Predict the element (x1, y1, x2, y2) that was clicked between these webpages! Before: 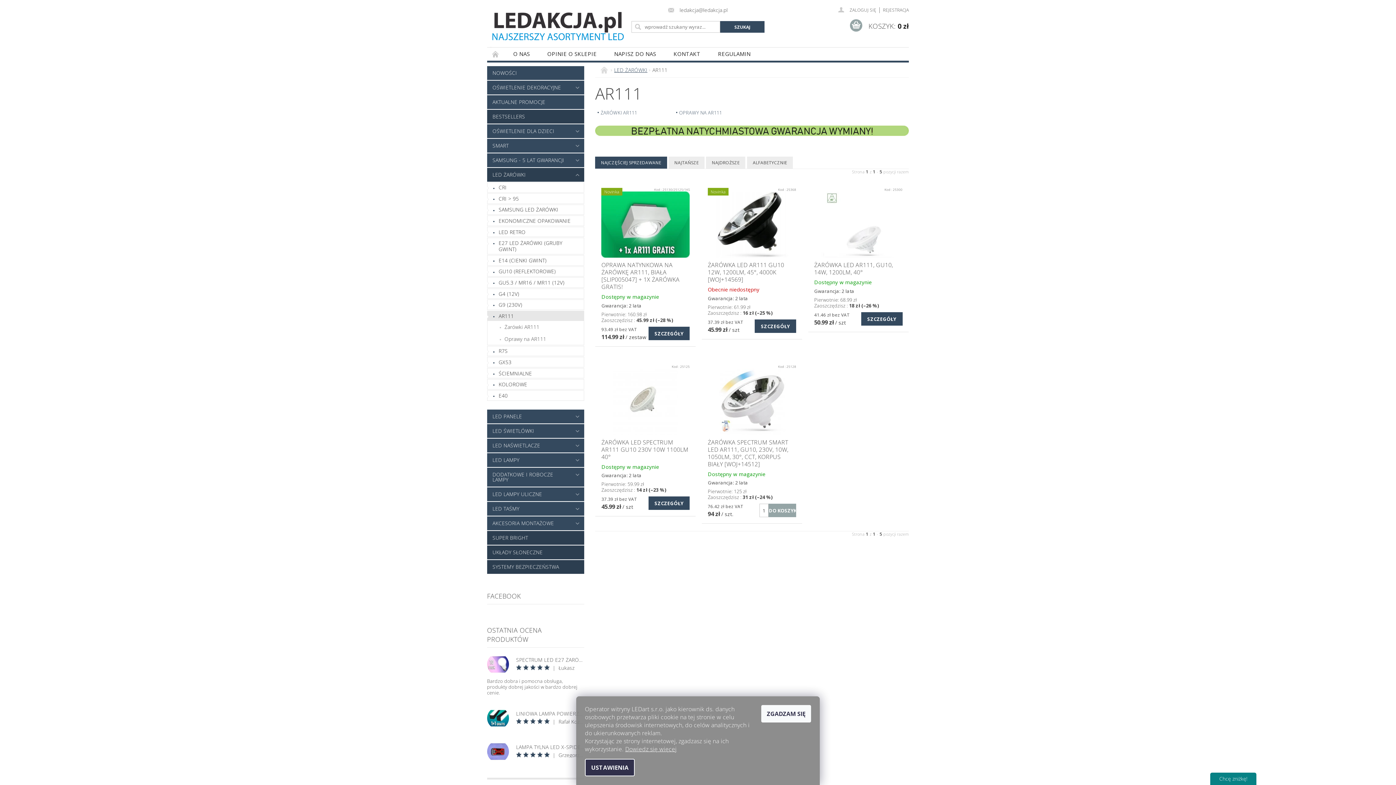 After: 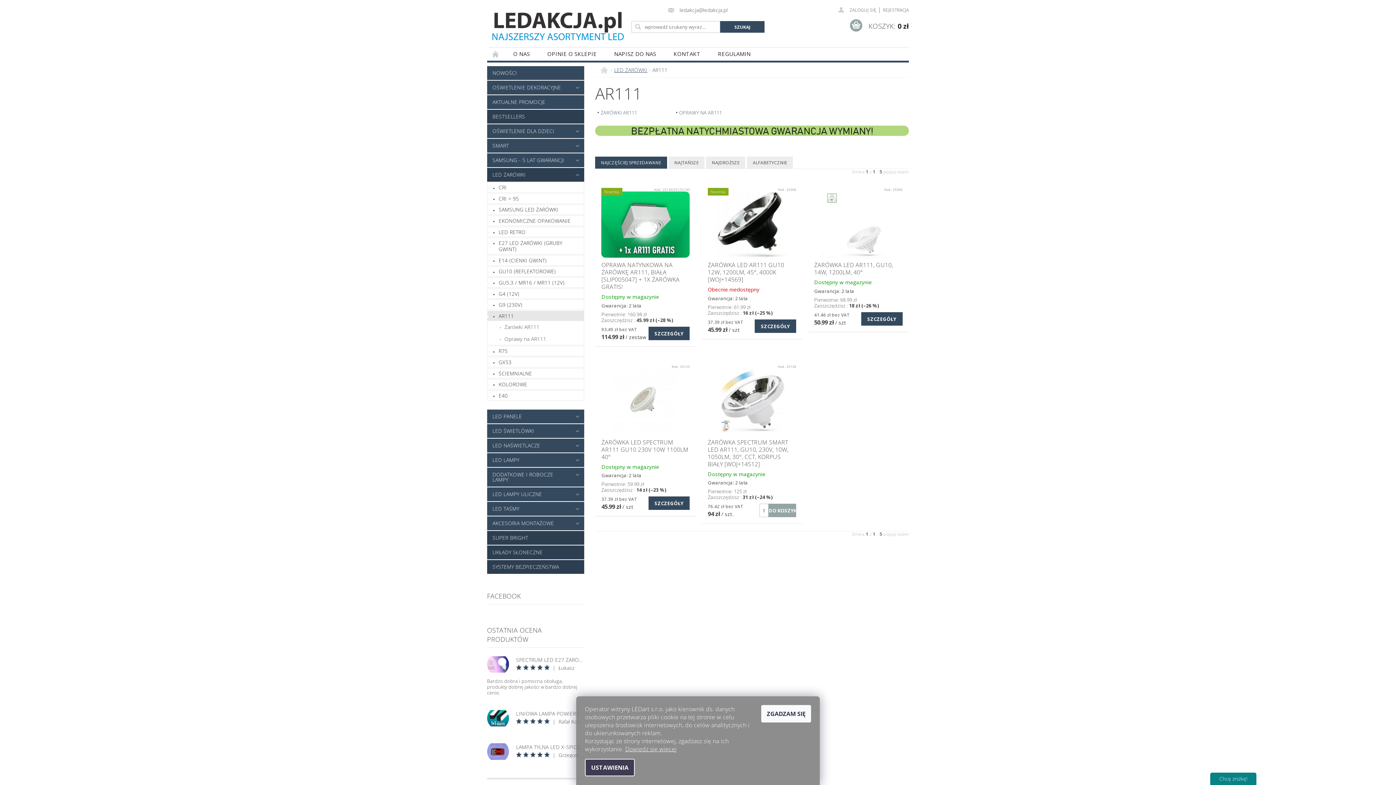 Action: label: USTAWIENIA bbox: (585, 759, 634, 776)